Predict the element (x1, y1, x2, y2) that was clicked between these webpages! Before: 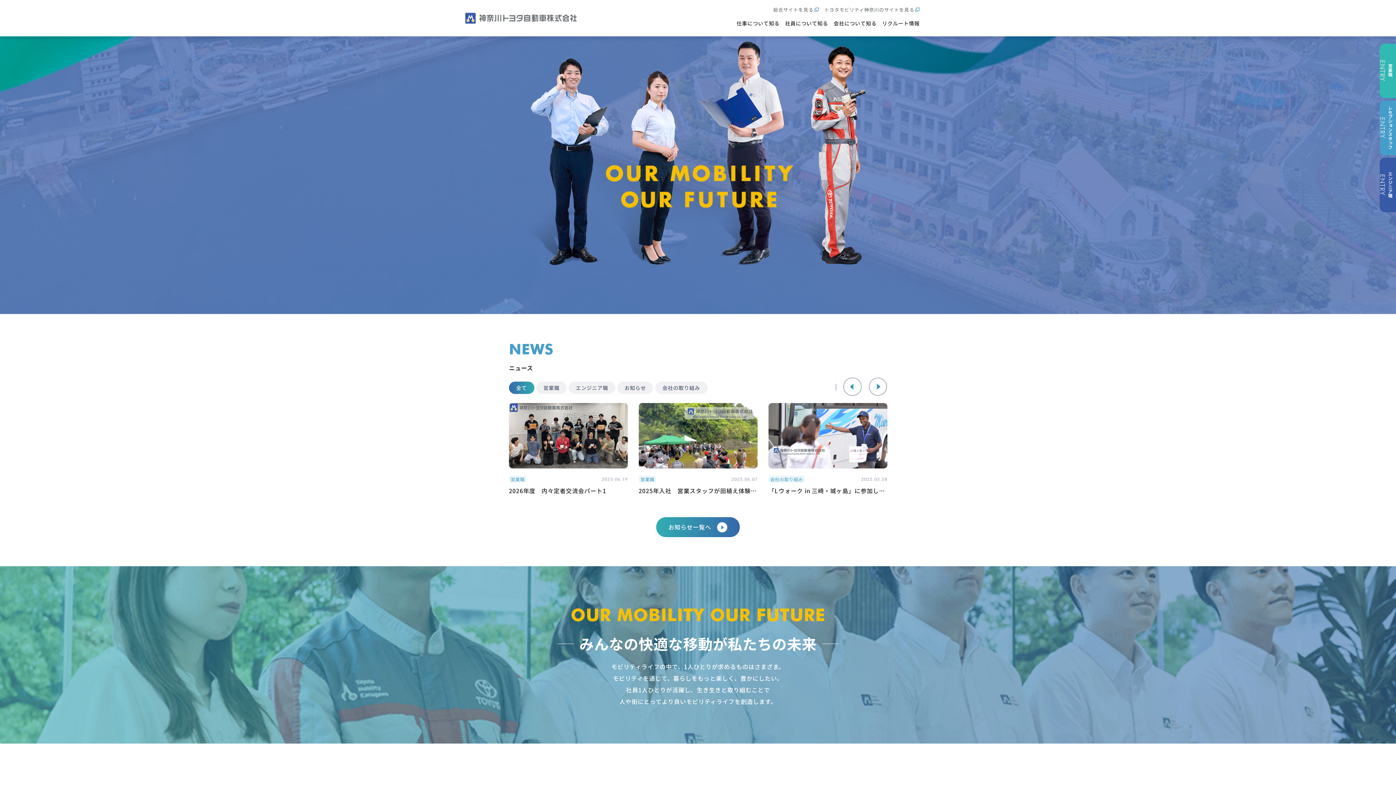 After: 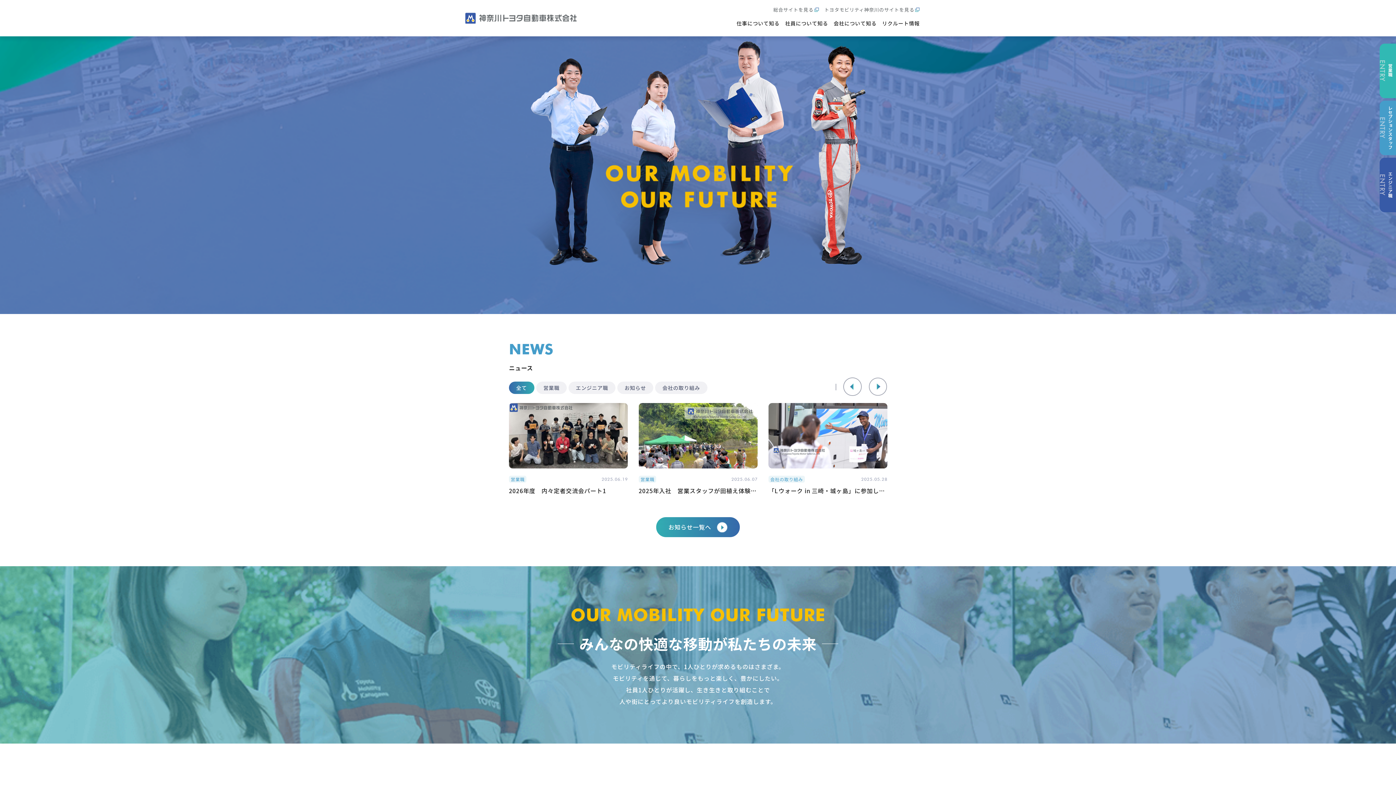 Action: bbox: (465, 11, 576, 17)